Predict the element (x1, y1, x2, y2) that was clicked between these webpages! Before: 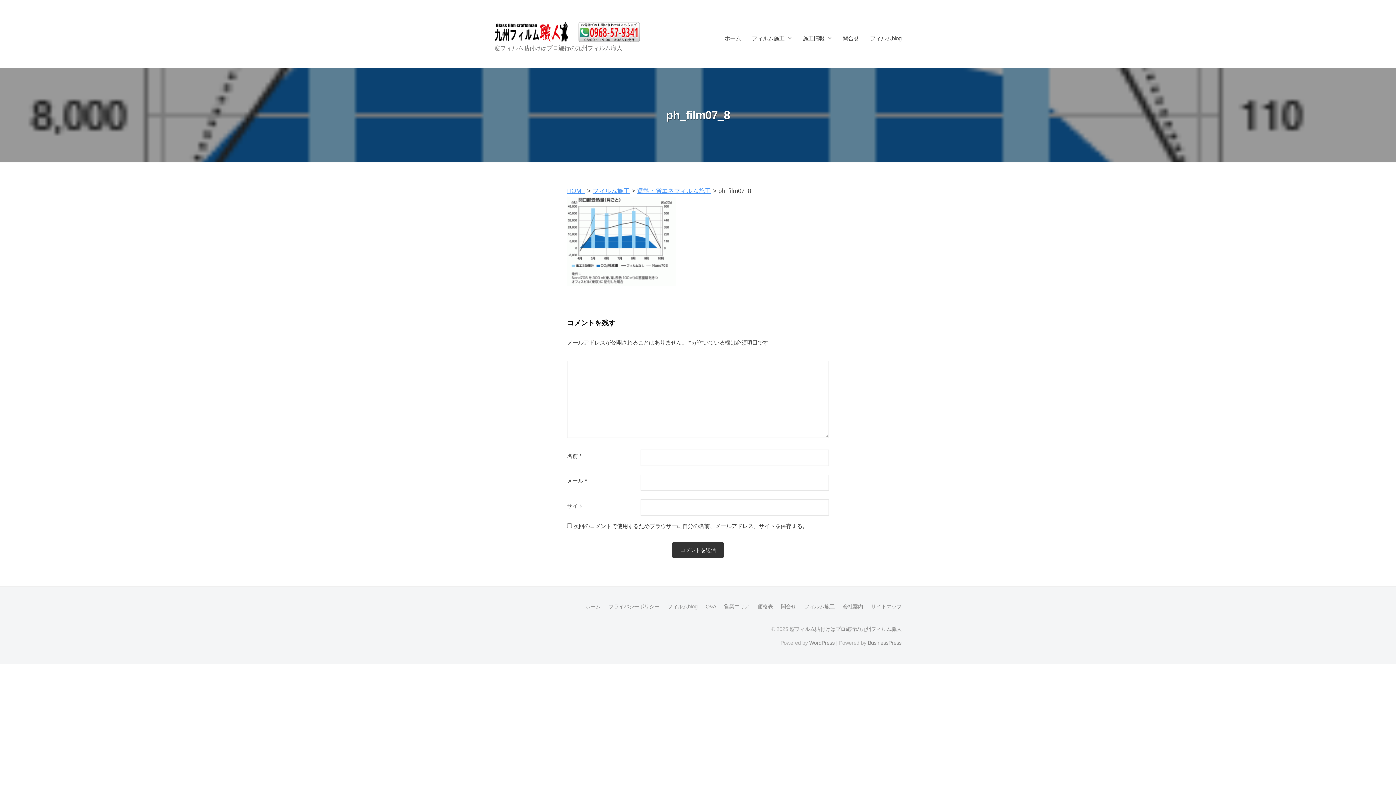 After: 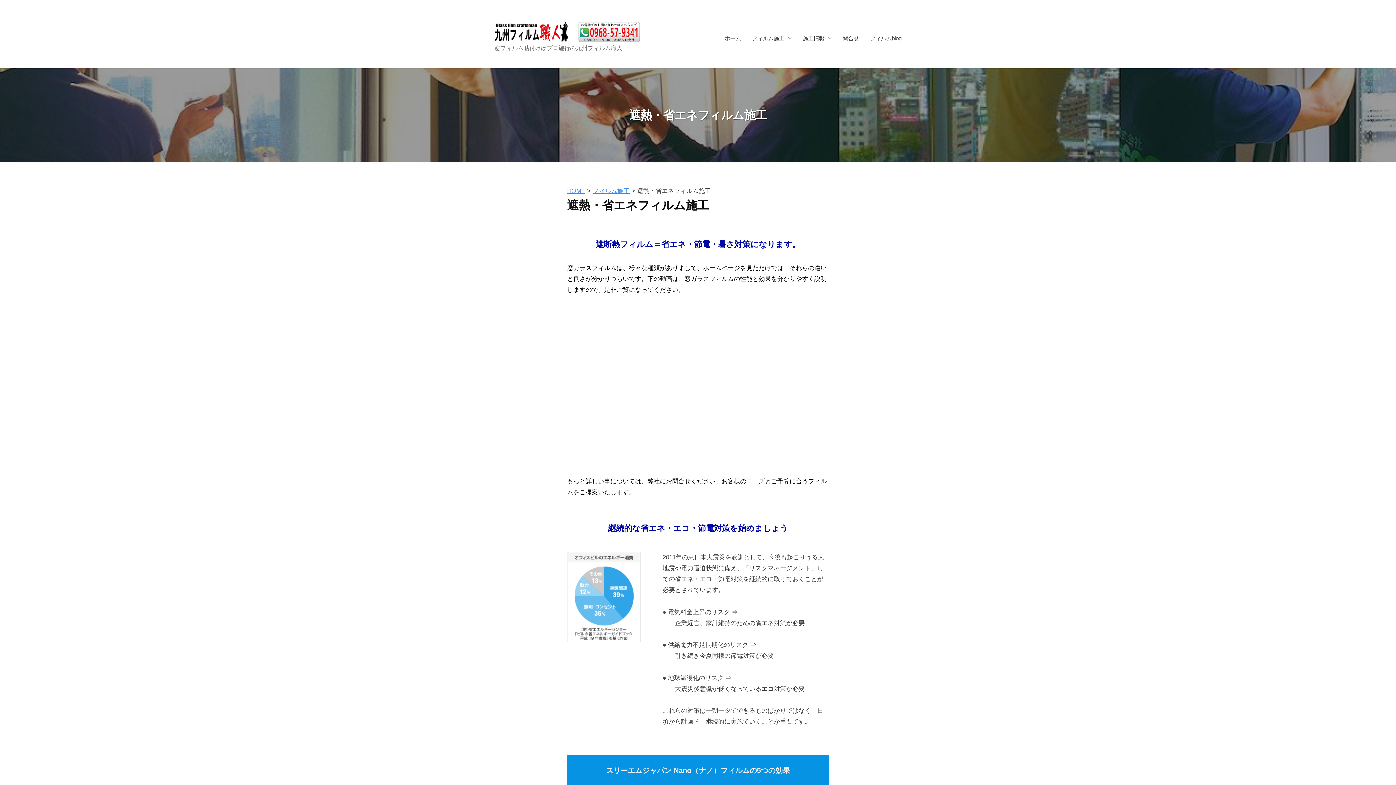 Action: label: 遮熱・省エネフィルム施工 bbox: (637, 187, 711, 194)